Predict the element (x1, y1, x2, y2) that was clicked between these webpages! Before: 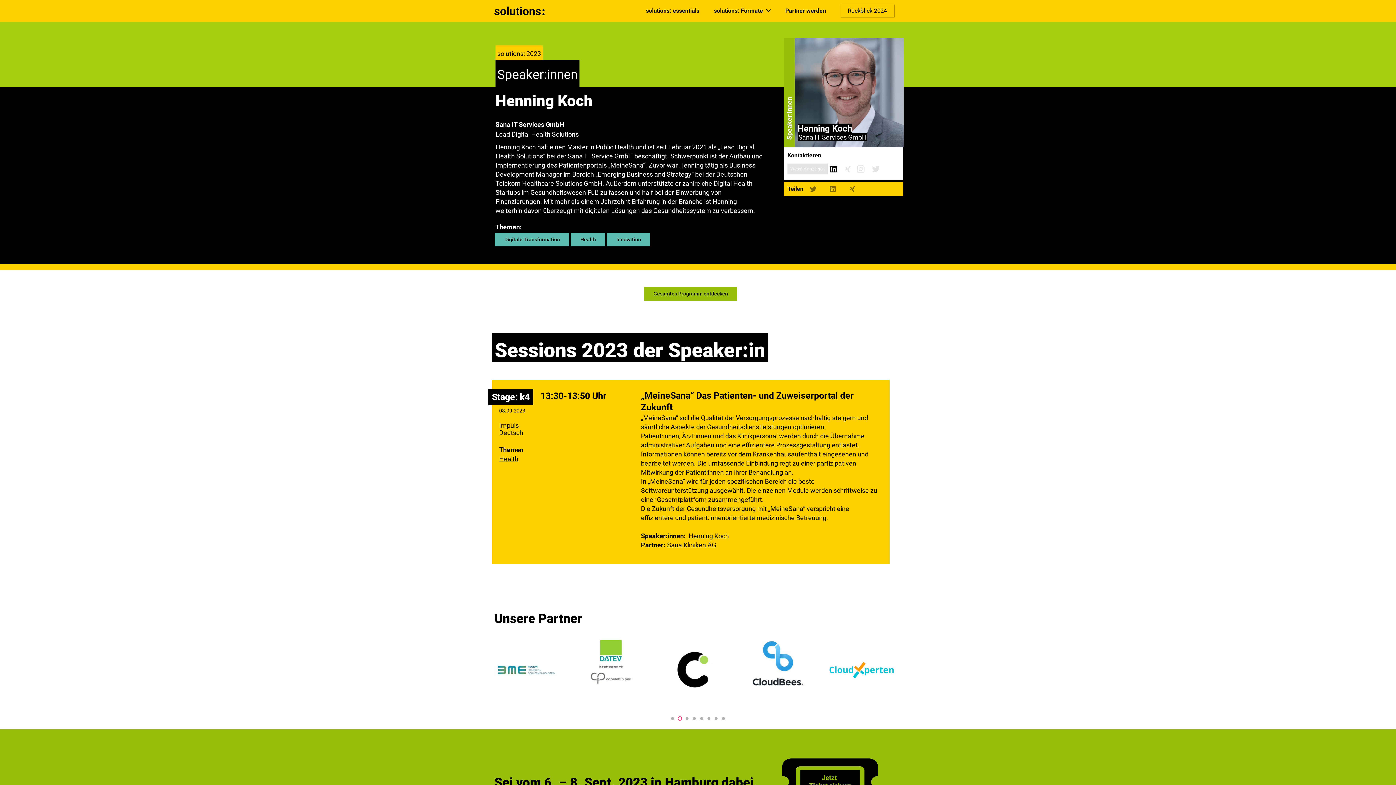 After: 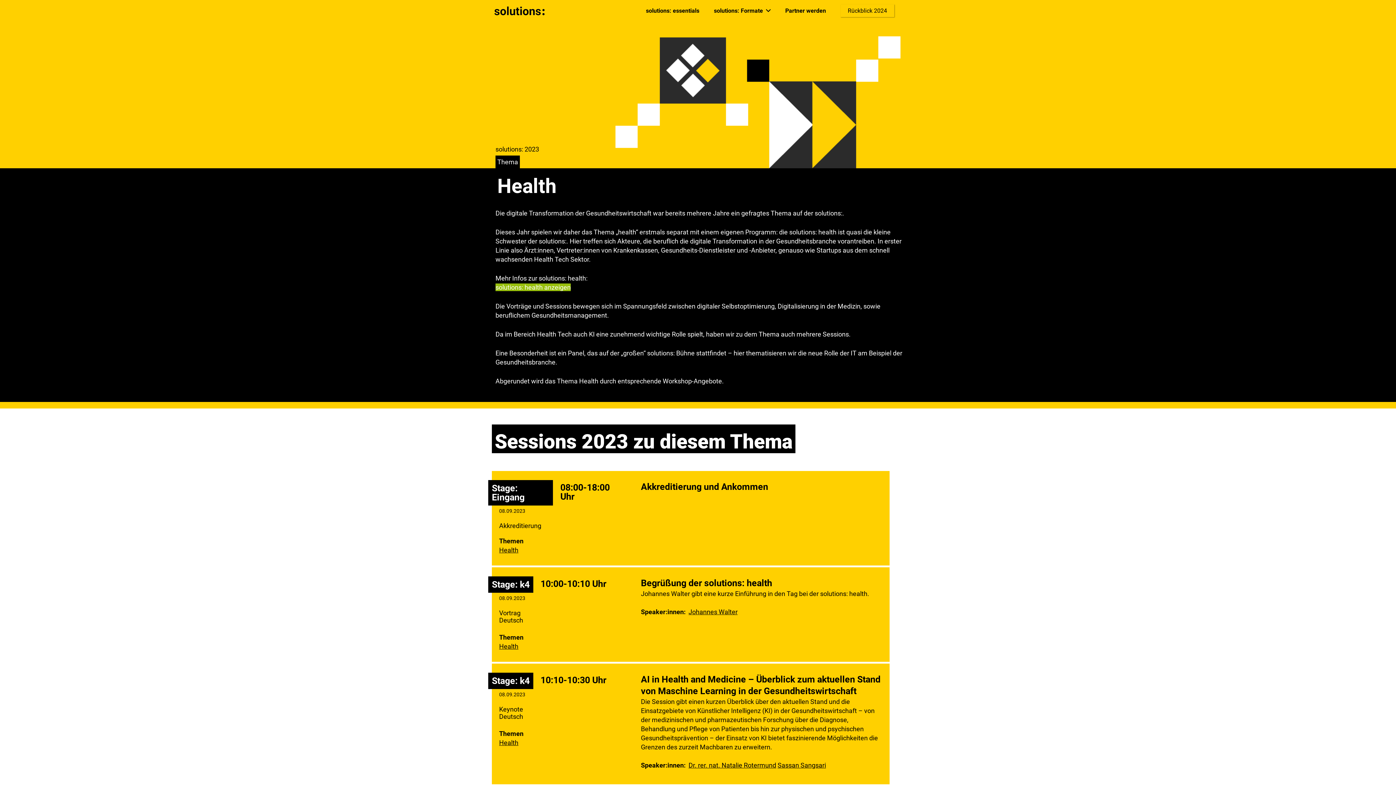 Action: bbox: (499, 455, 518, 462) label: Health